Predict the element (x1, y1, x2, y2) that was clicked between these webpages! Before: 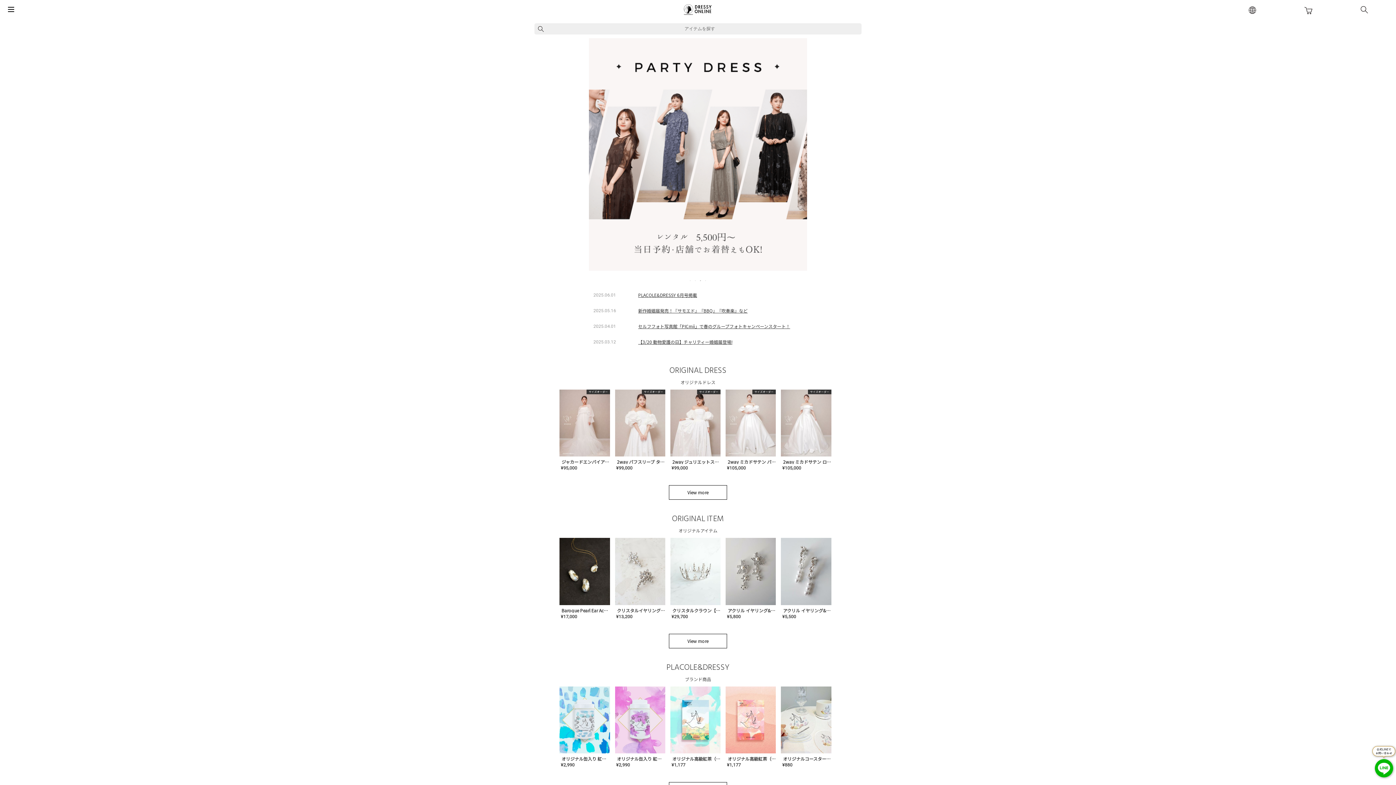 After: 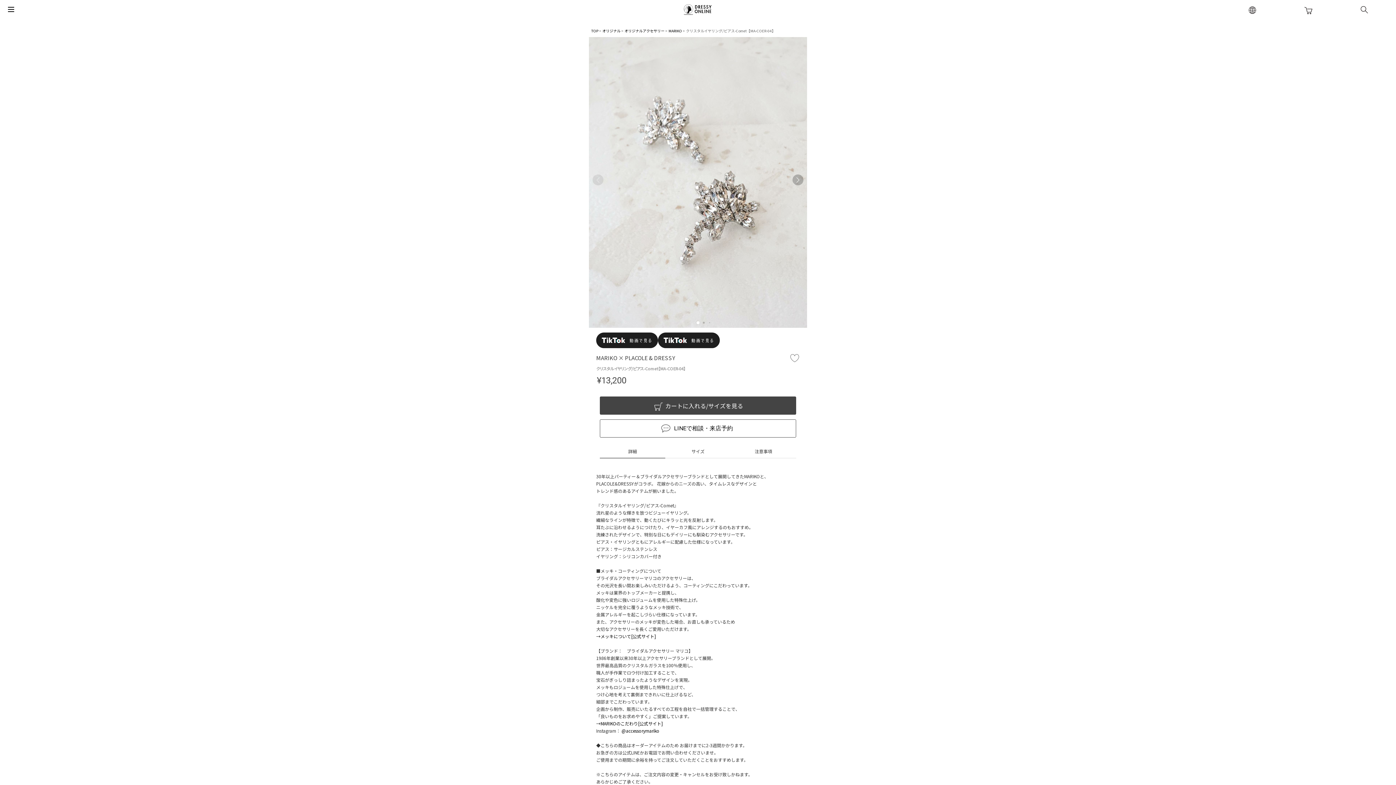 Action: bbox: (615, 538, 665, 605)